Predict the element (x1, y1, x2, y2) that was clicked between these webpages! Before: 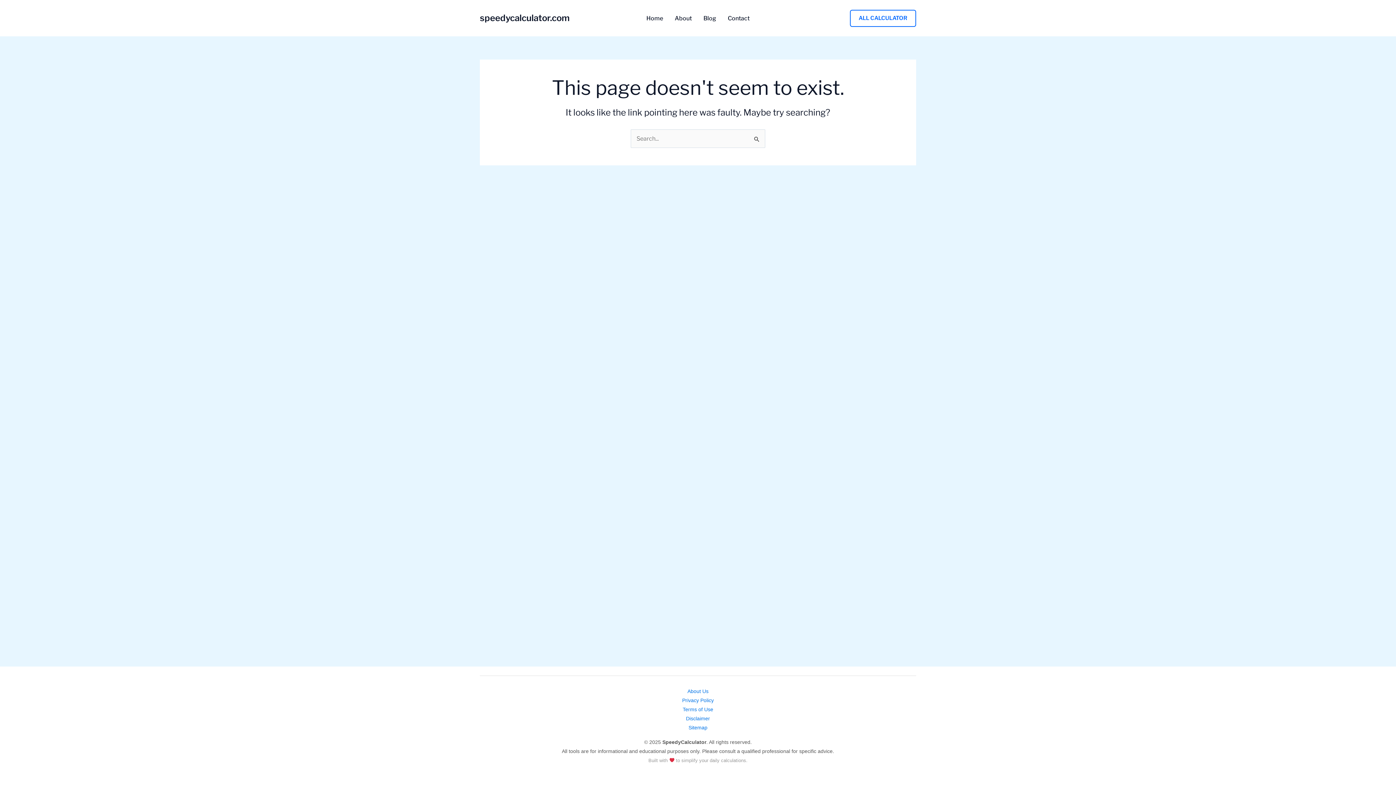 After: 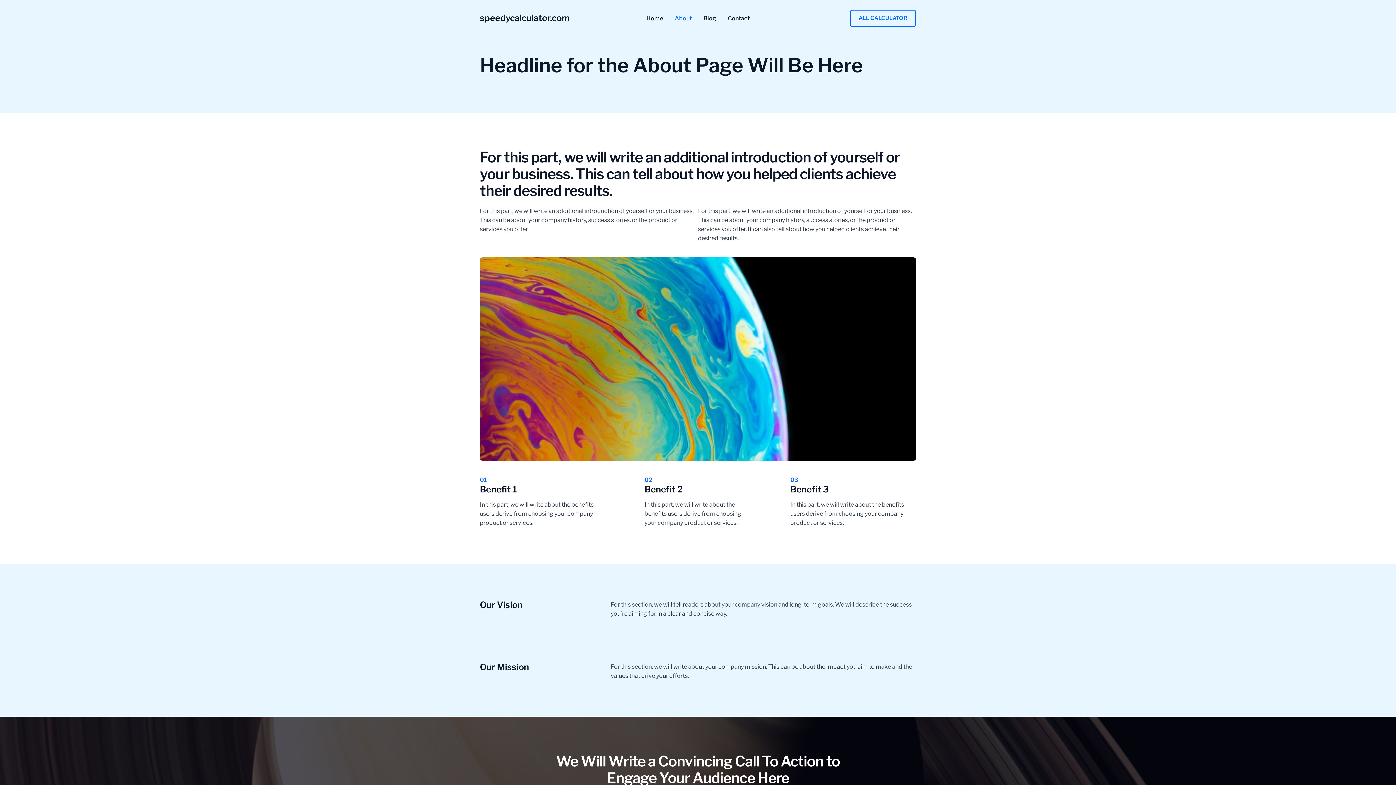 Action: bbox: (669, 15, 697, 21) label: About